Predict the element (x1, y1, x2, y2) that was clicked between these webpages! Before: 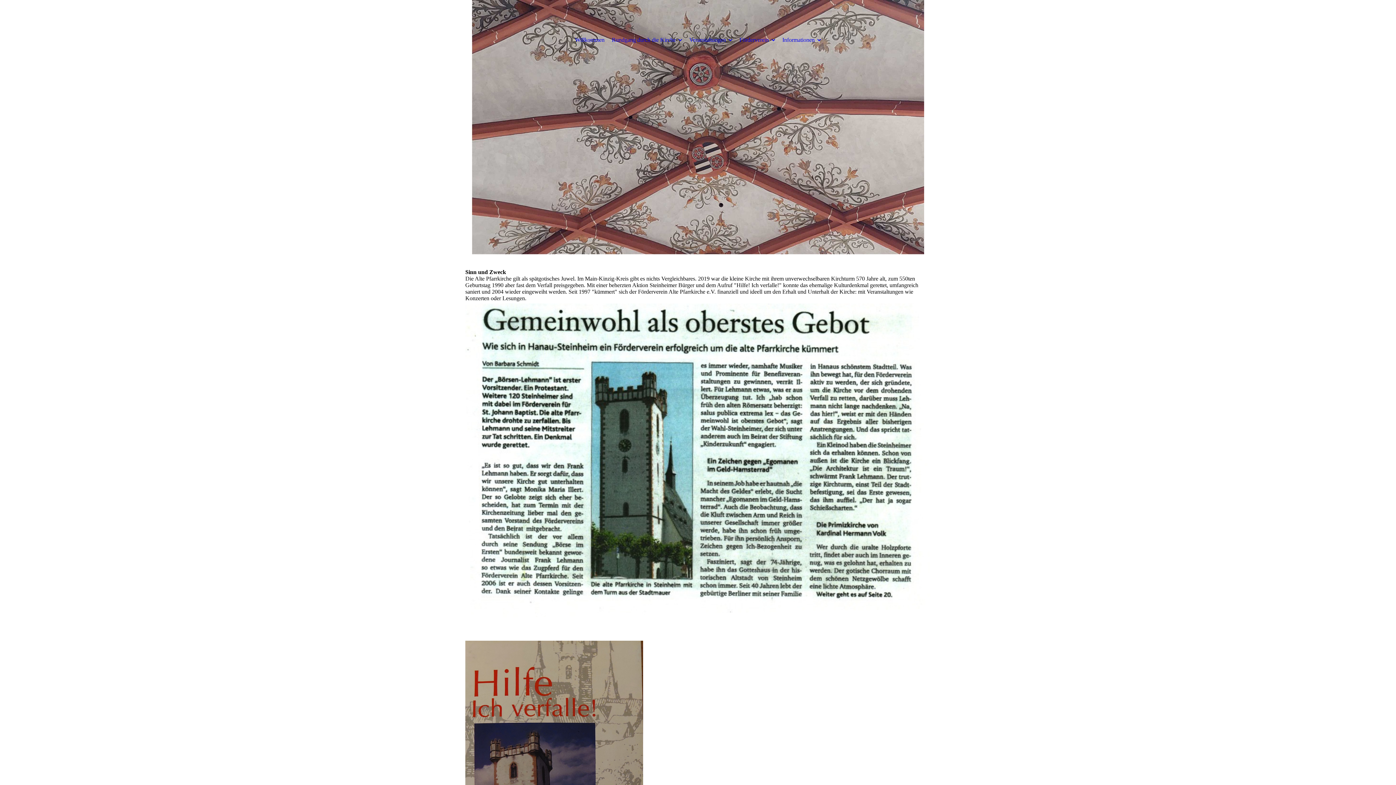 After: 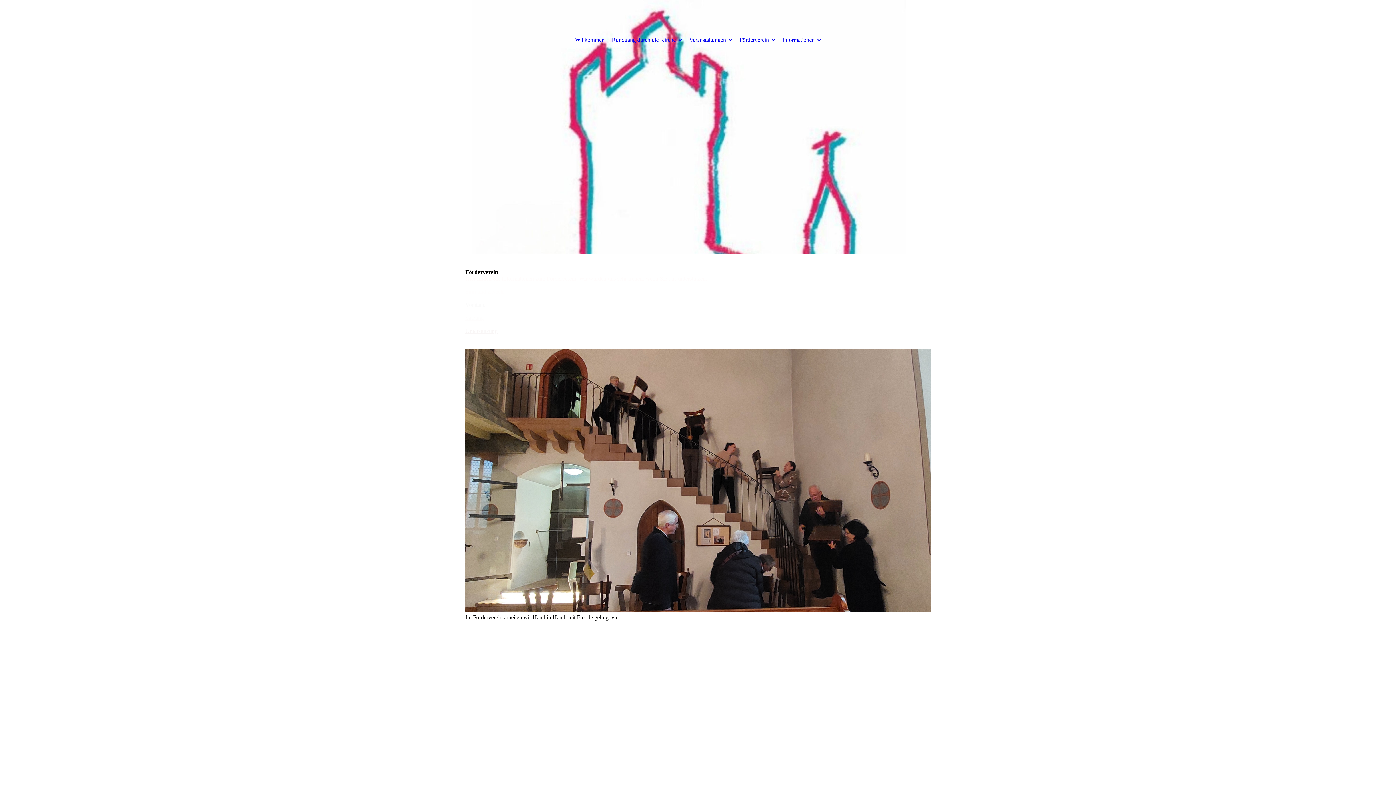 Action: label: Förderverein bbox: (739, 14, 775, 65)